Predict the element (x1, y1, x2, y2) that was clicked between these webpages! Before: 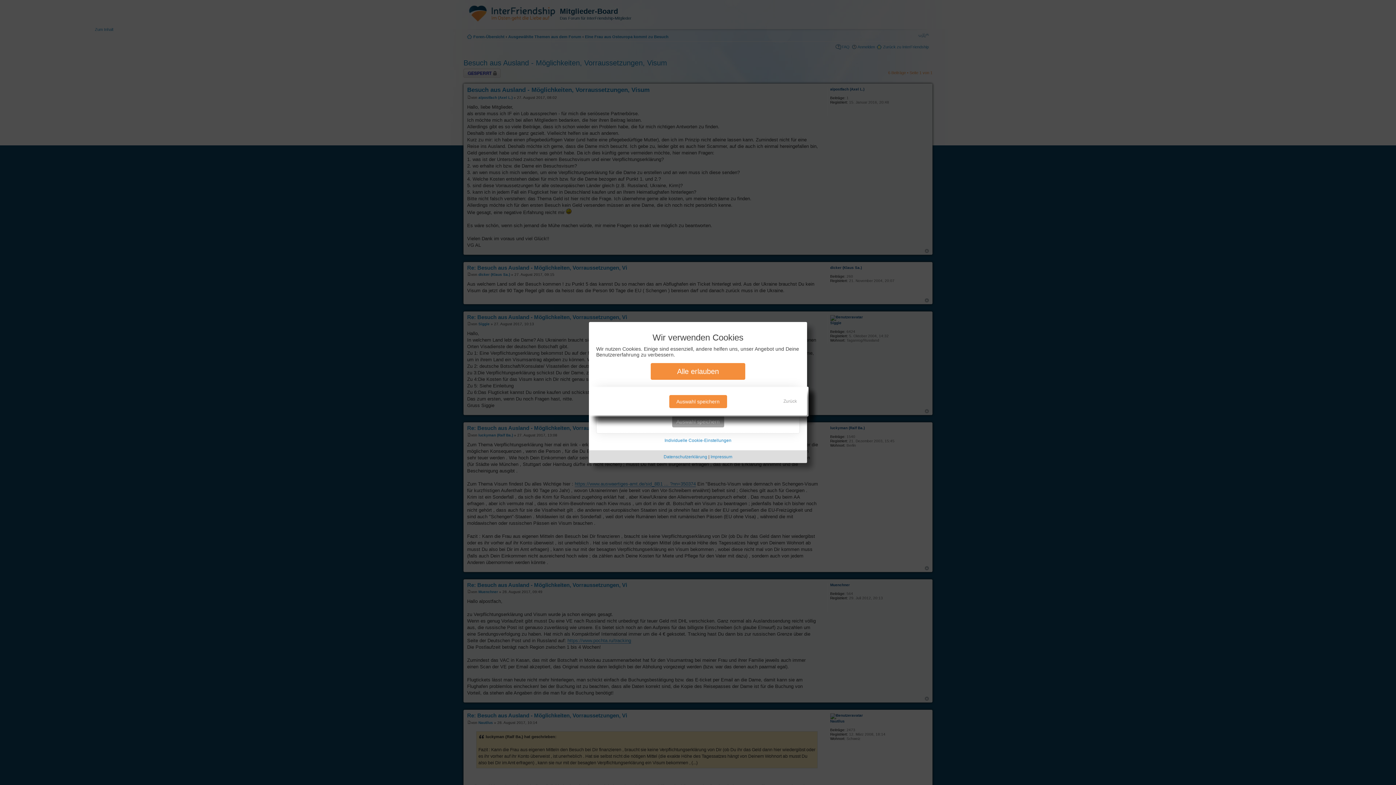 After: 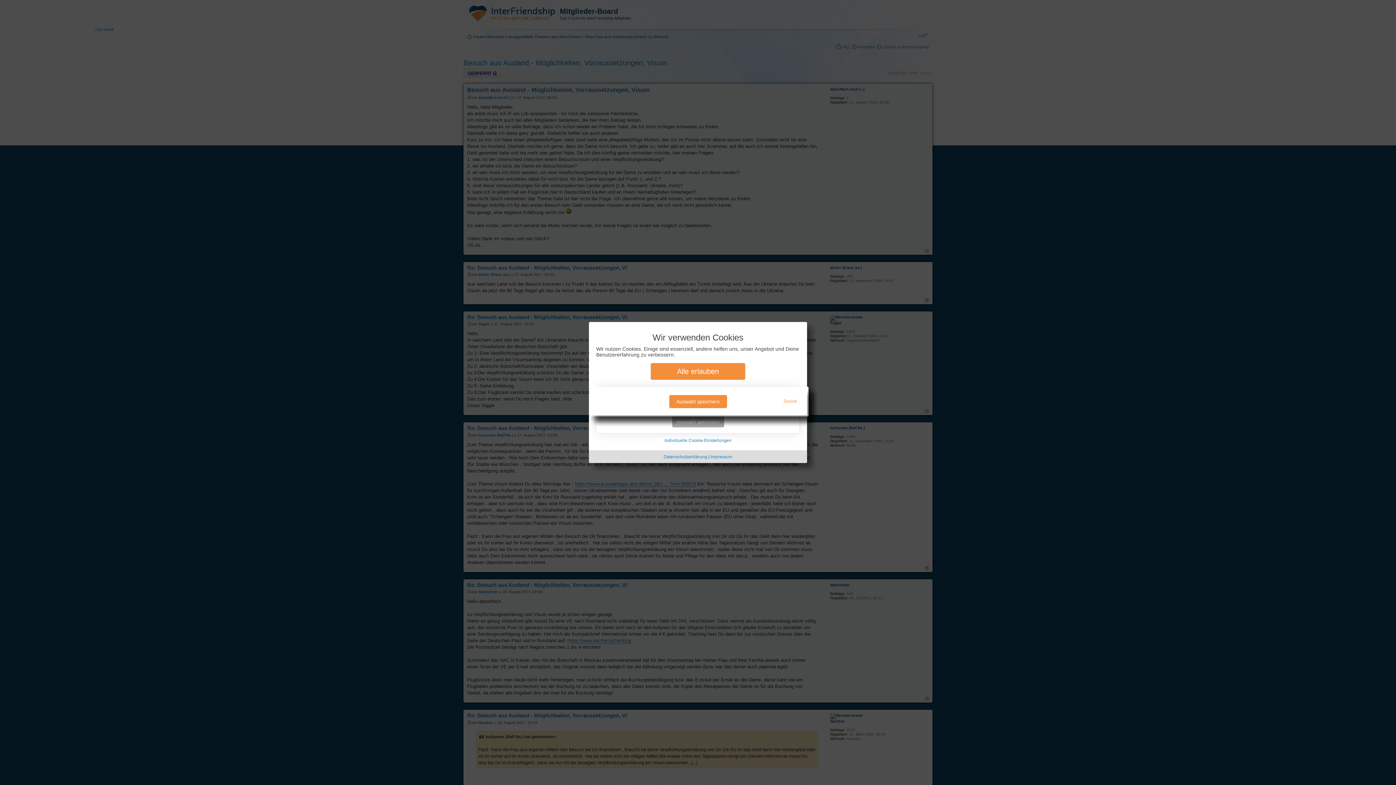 Action: label: Zurück bbox: (783, 398, 801, 404)